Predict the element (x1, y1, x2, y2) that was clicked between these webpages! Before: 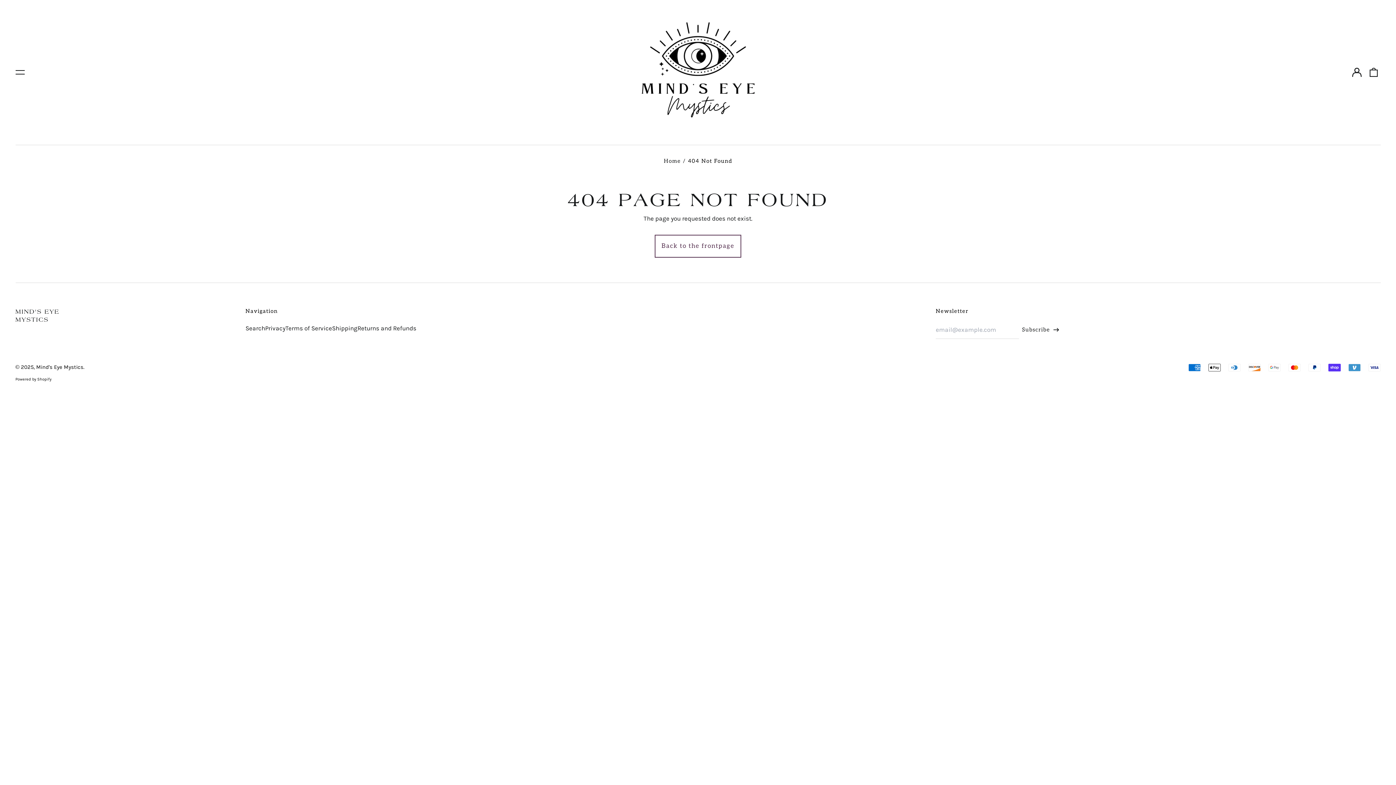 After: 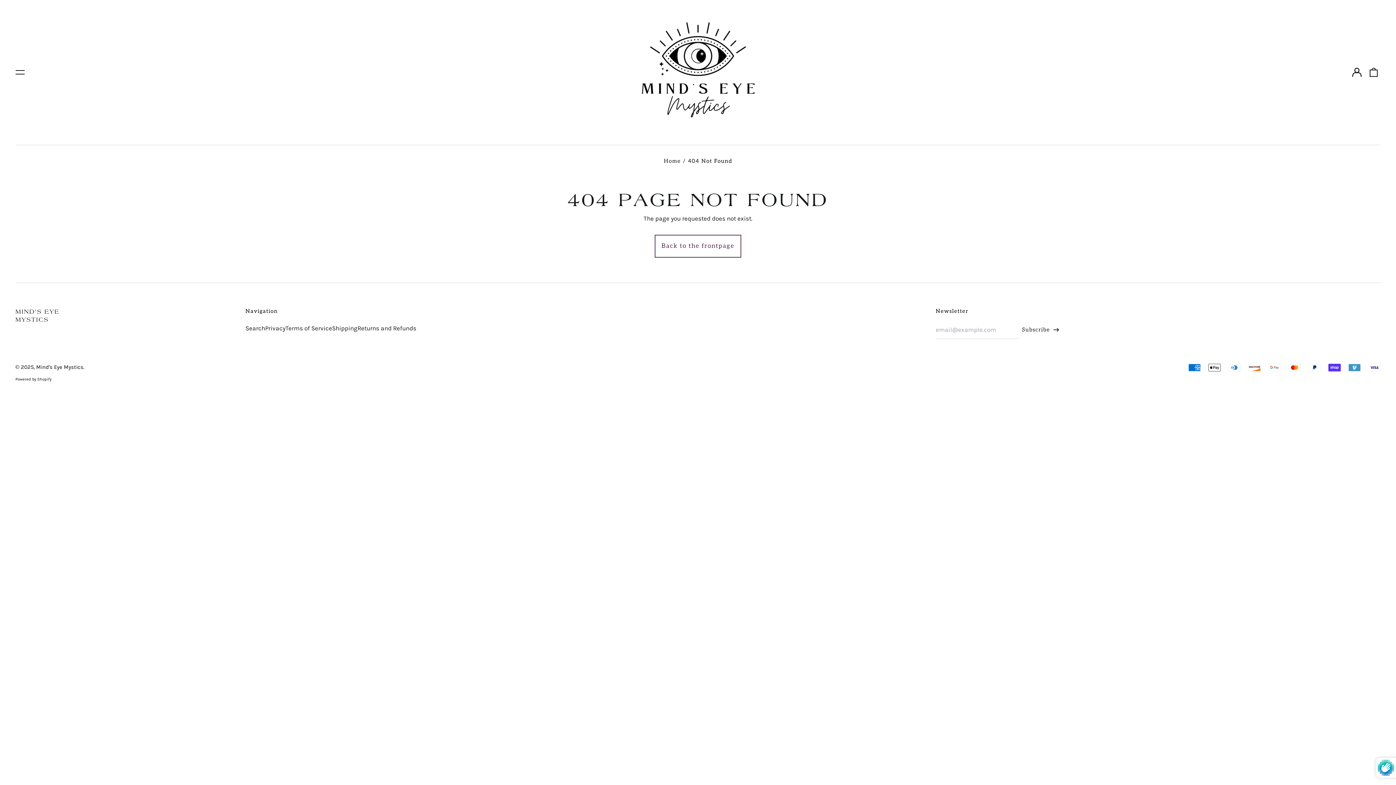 Action: bbox: (1022, 321, 1059, 339) label: Subscribe